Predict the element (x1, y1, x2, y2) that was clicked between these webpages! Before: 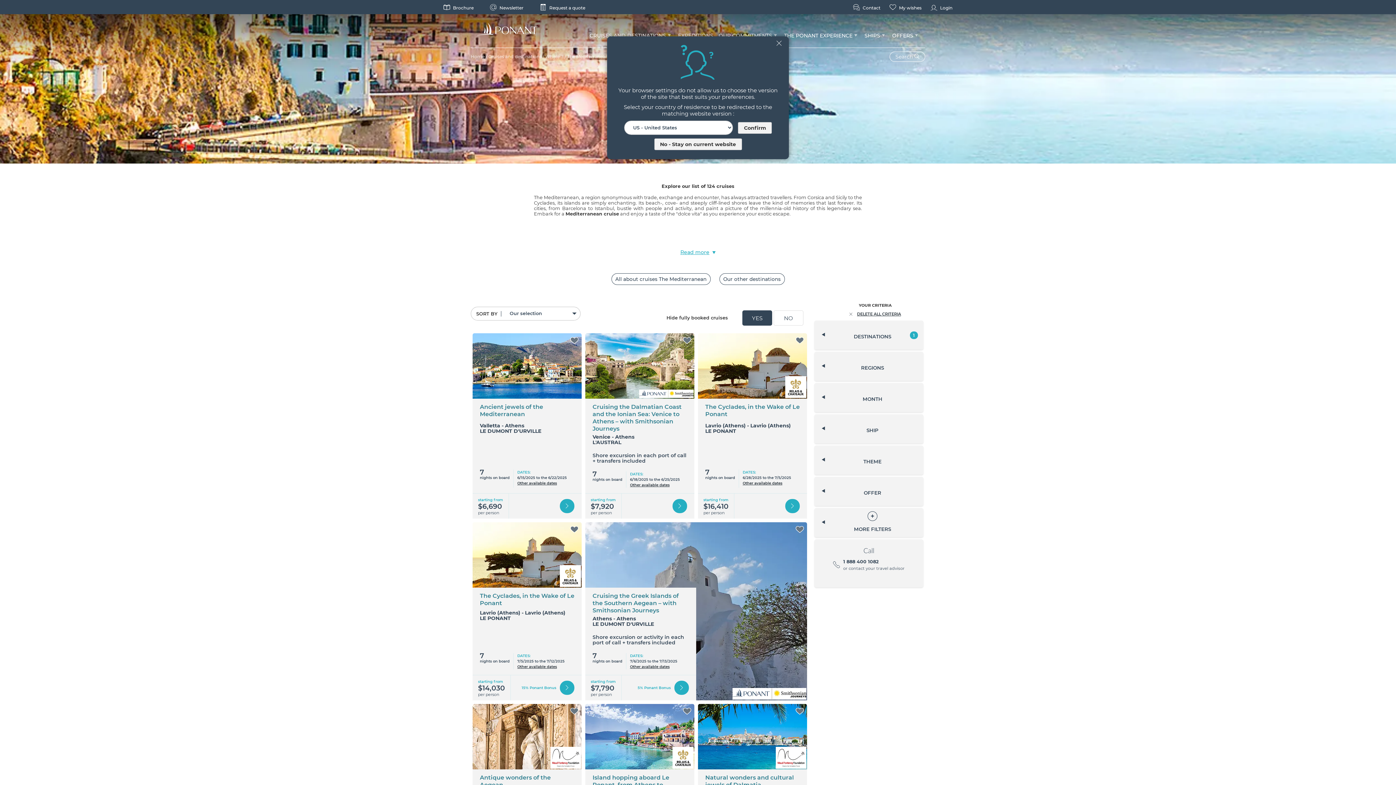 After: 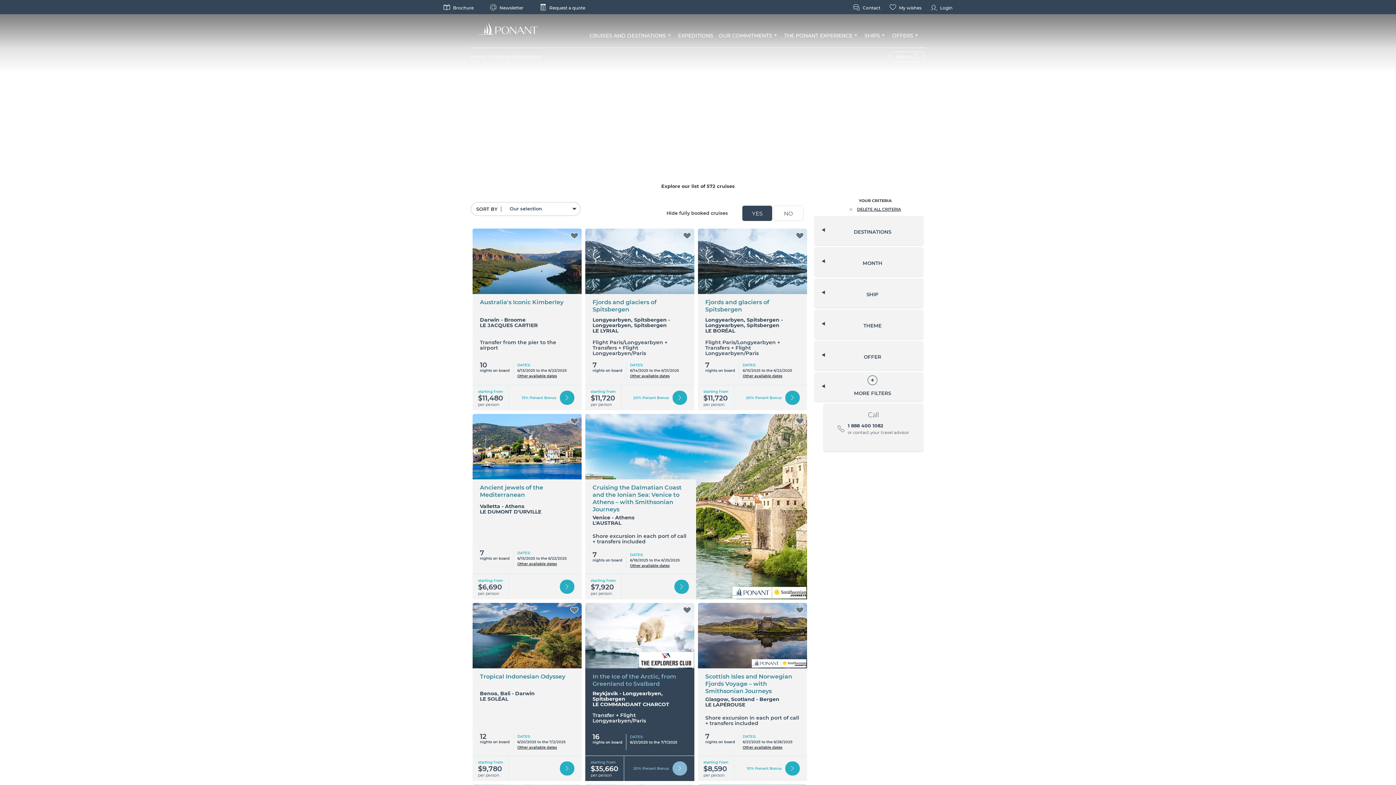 Action: label:  DELETE ALL CRITERIA bbox: (849, 406, 901, 411)